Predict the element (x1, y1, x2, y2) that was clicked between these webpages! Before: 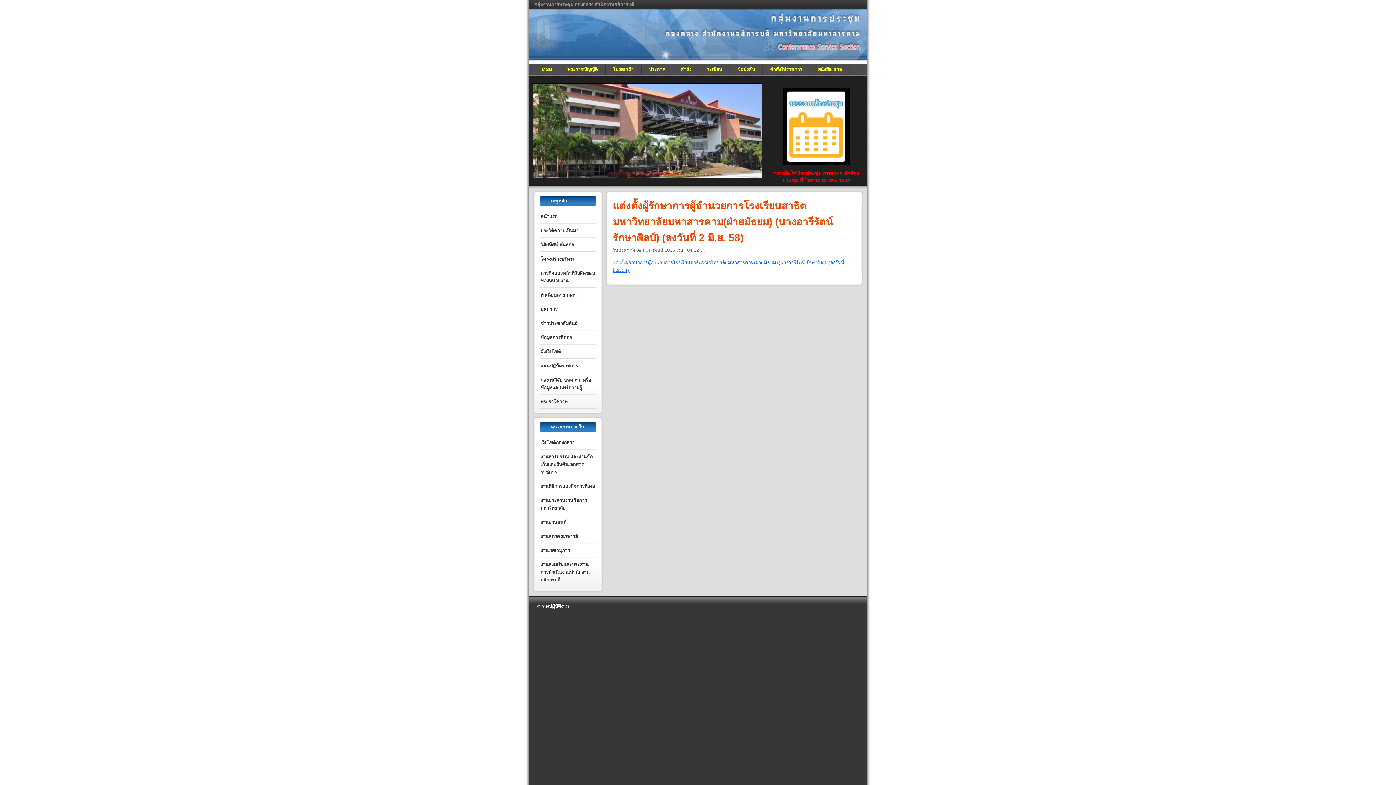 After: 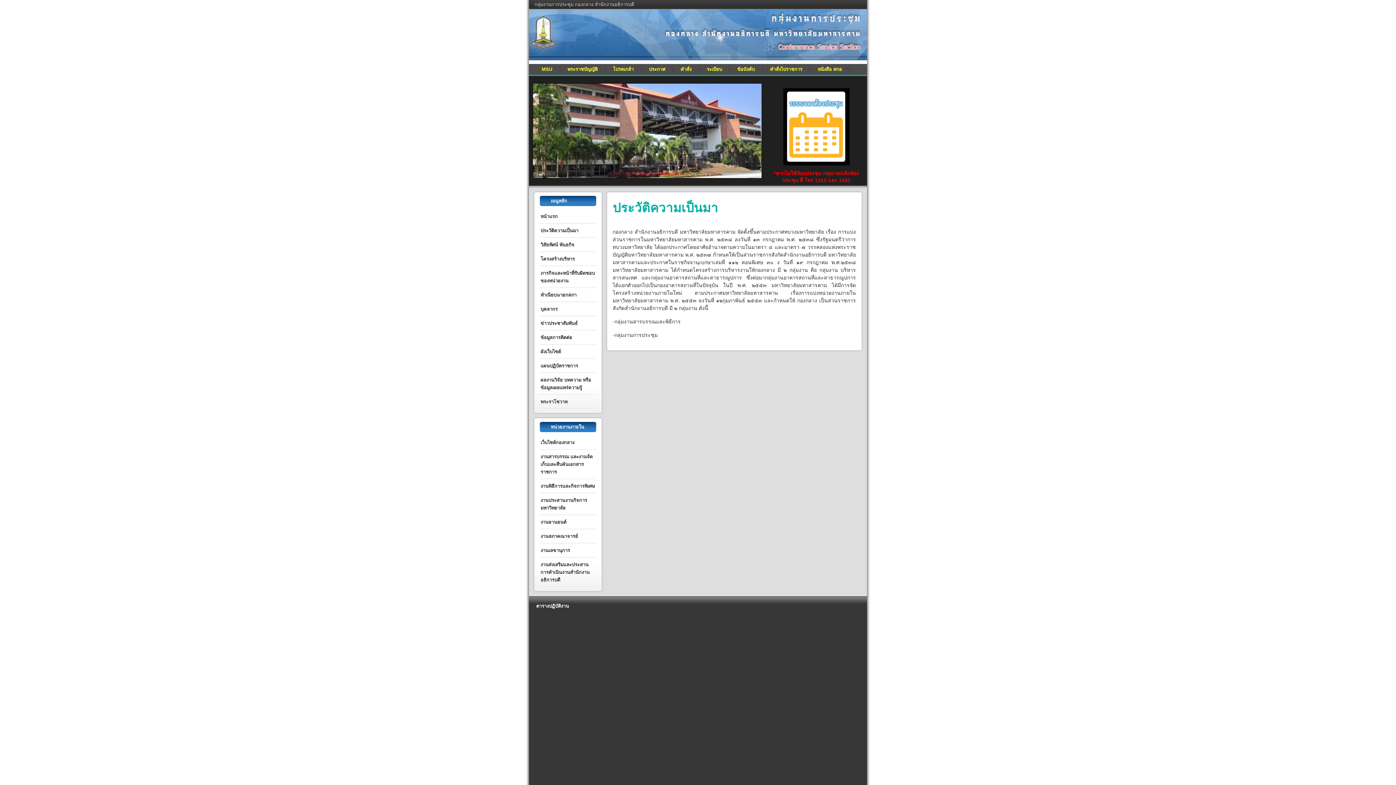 Action: label: ประวัติความเป็นมา bbox: (540, 224, 596, 237)